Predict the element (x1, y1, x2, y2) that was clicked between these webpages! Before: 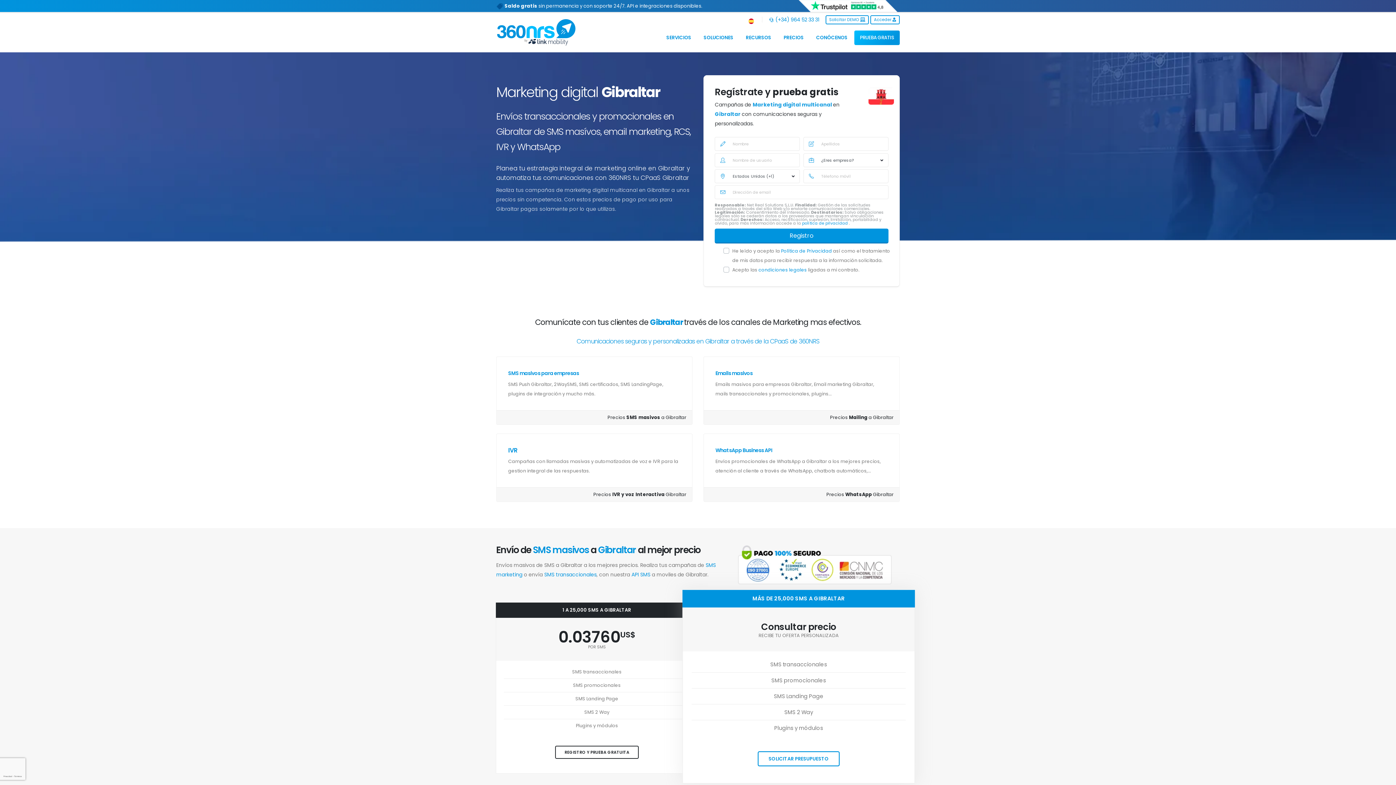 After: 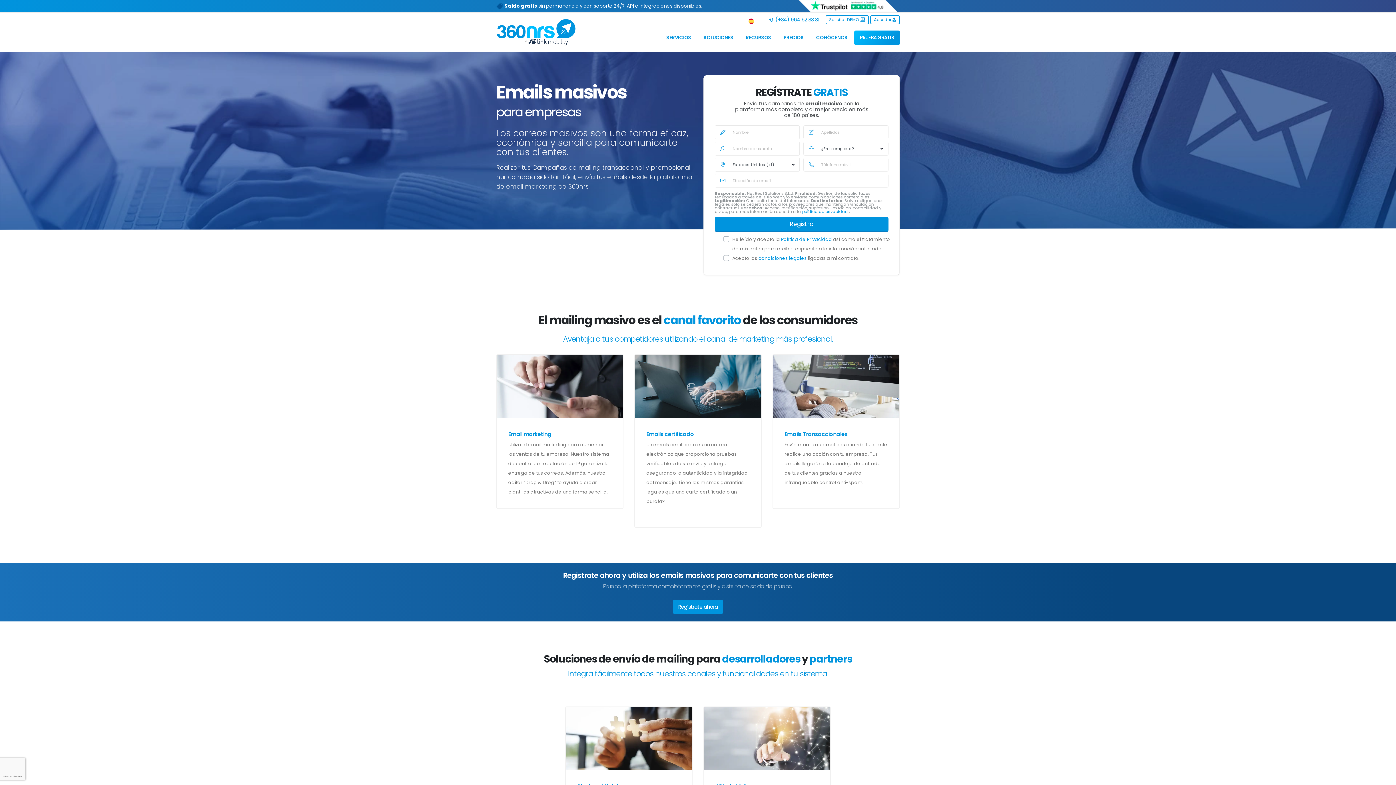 Action: bbox: (715, 369, 752, 377) label: Emails masivos